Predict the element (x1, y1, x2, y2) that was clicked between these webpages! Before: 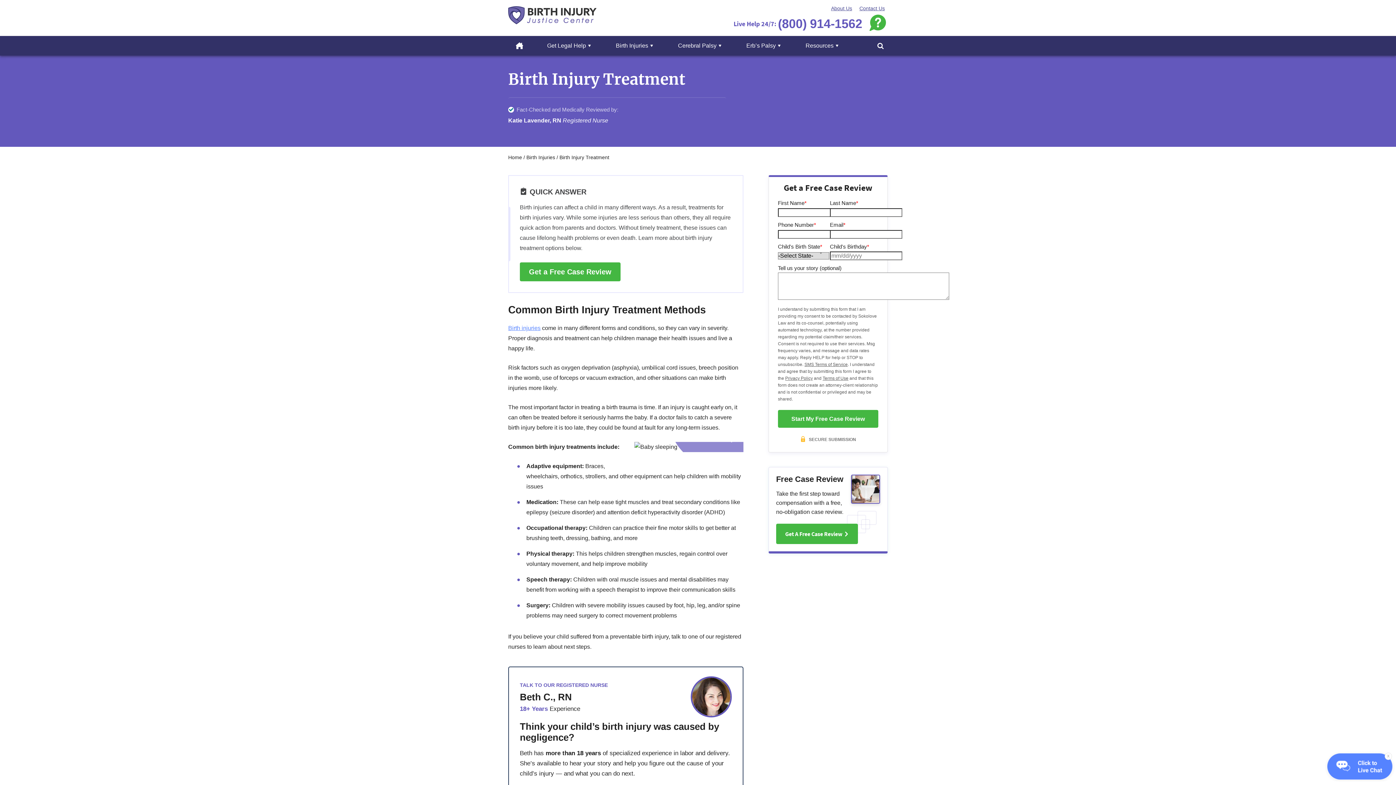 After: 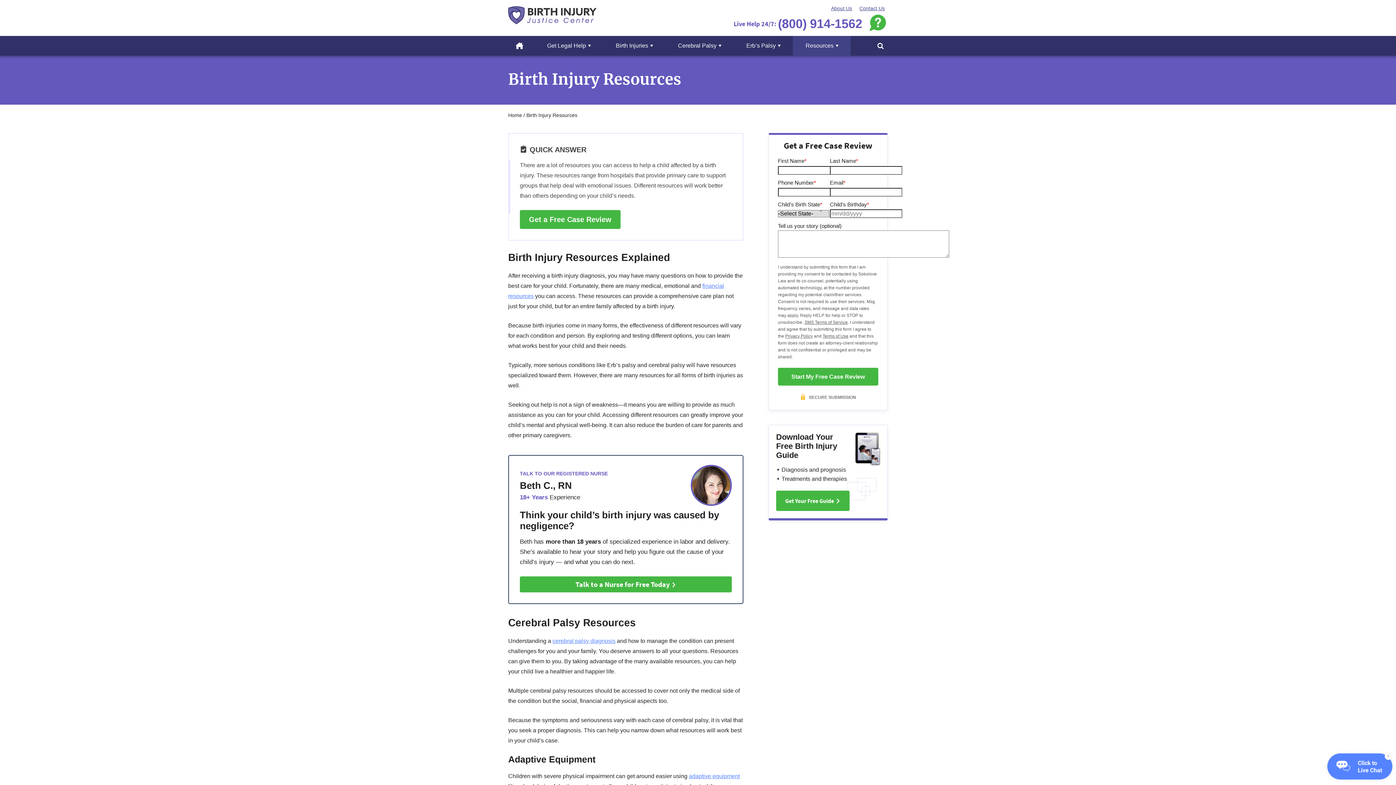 Action: label: Resources bbox: (793, 36, 850, 55)